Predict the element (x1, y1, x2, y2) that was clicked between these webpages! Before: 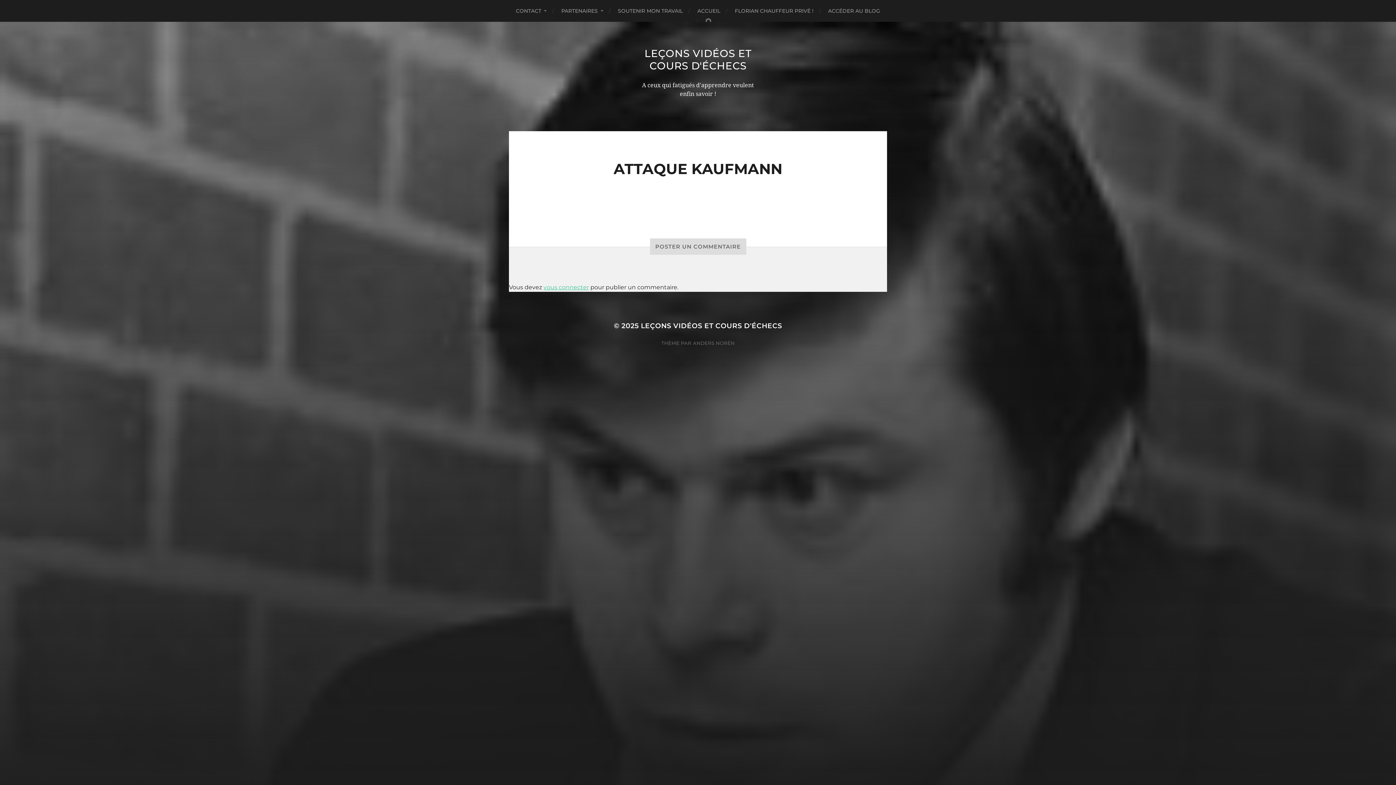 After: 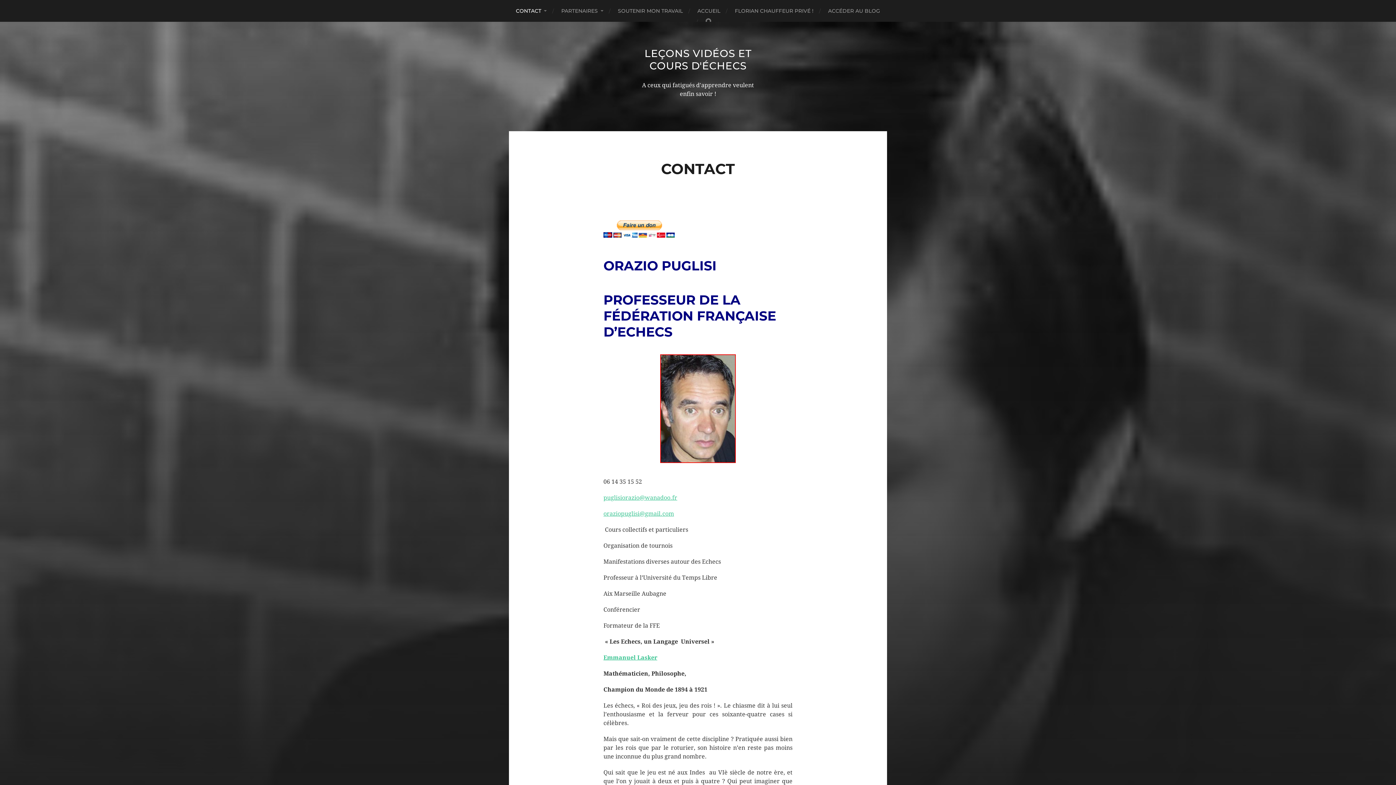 Action: bbox: (516, 0, 546, 21) label: CONTACT